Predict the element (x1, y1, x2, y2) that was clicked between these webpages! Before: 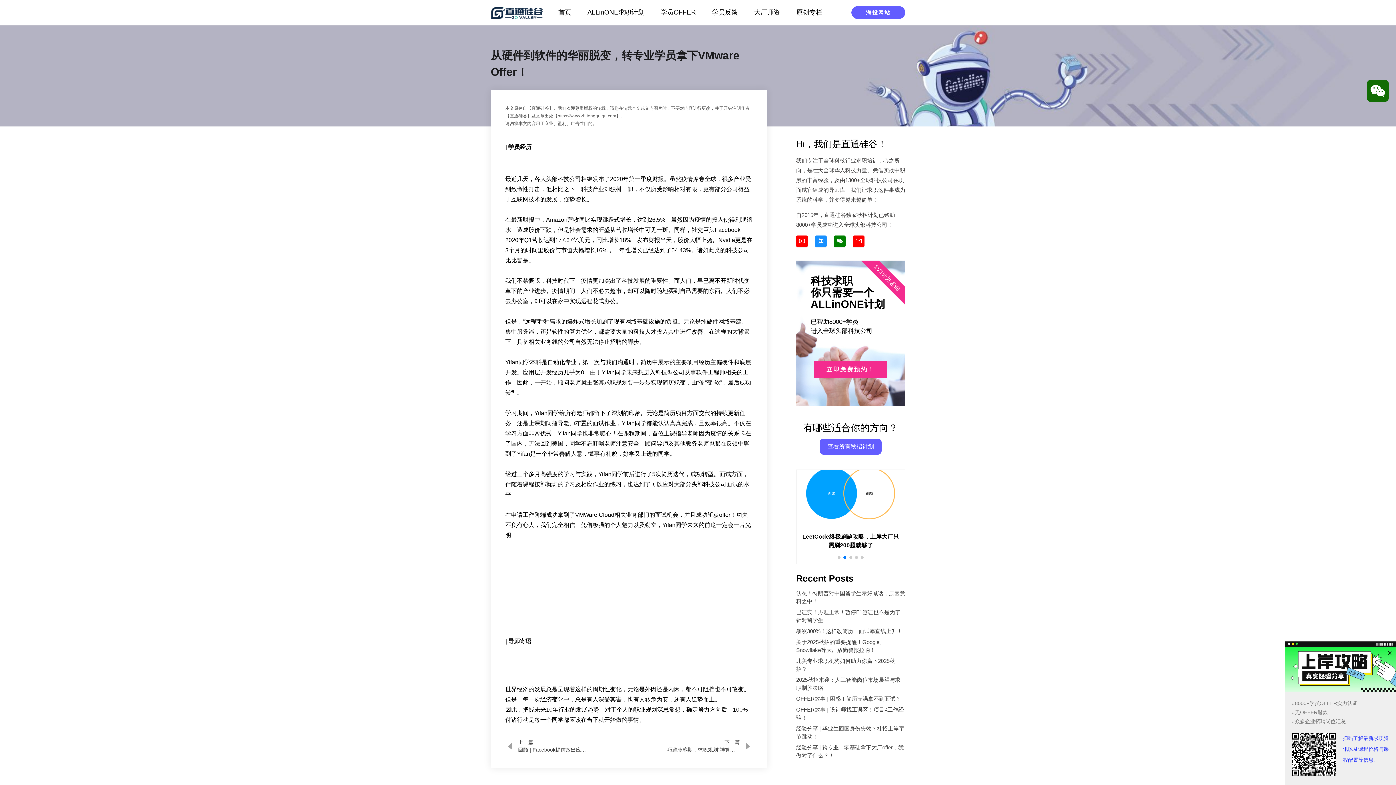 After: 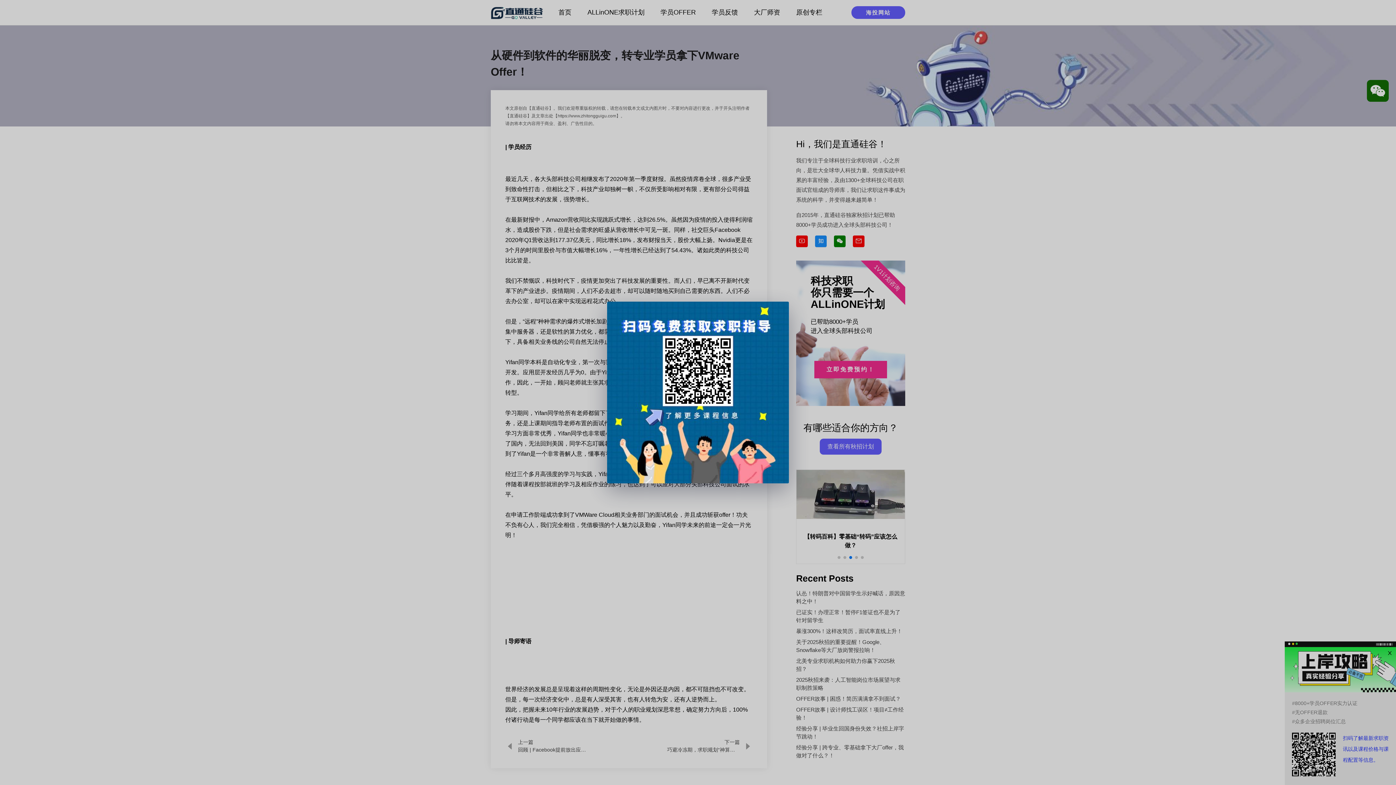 Action: bbox: (814, 360, 887, 378) label: 立即免费预约！